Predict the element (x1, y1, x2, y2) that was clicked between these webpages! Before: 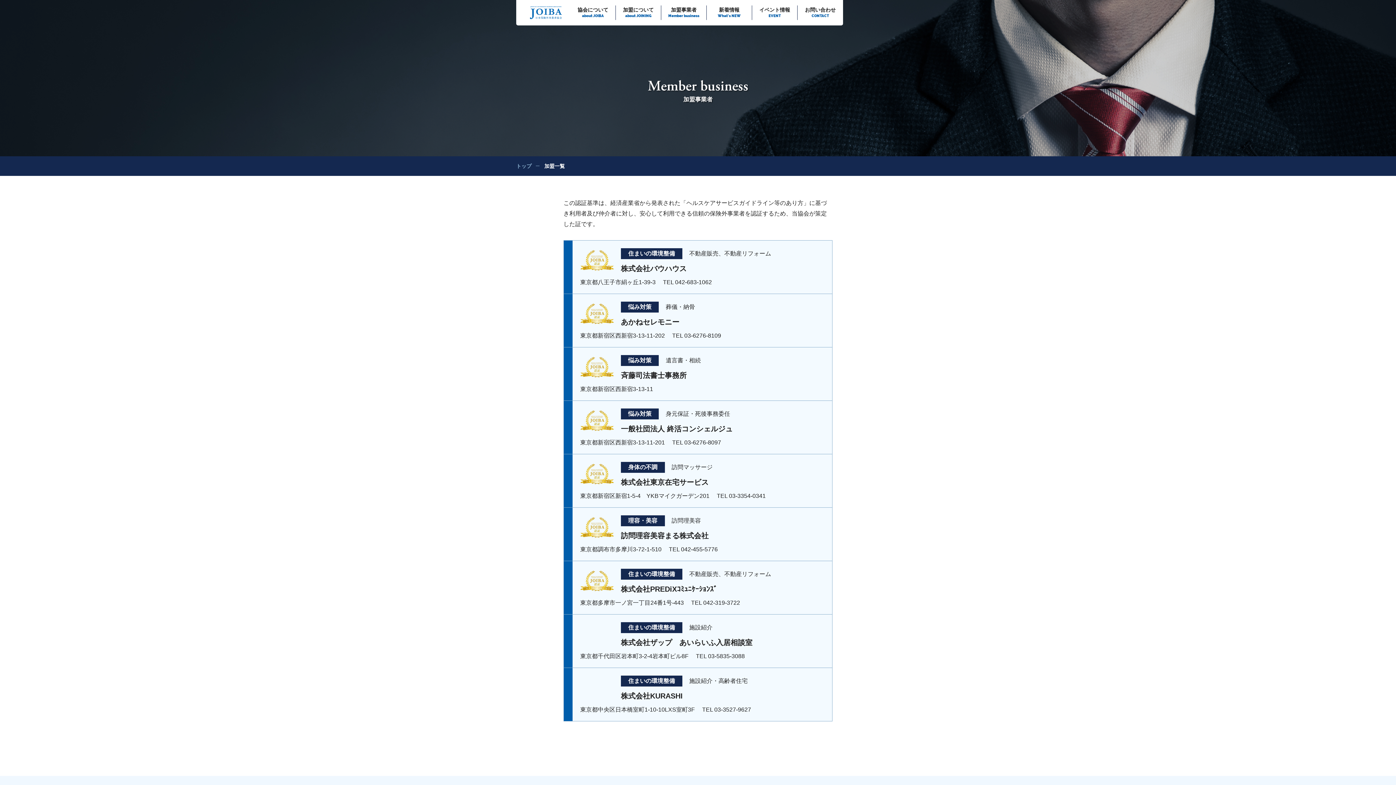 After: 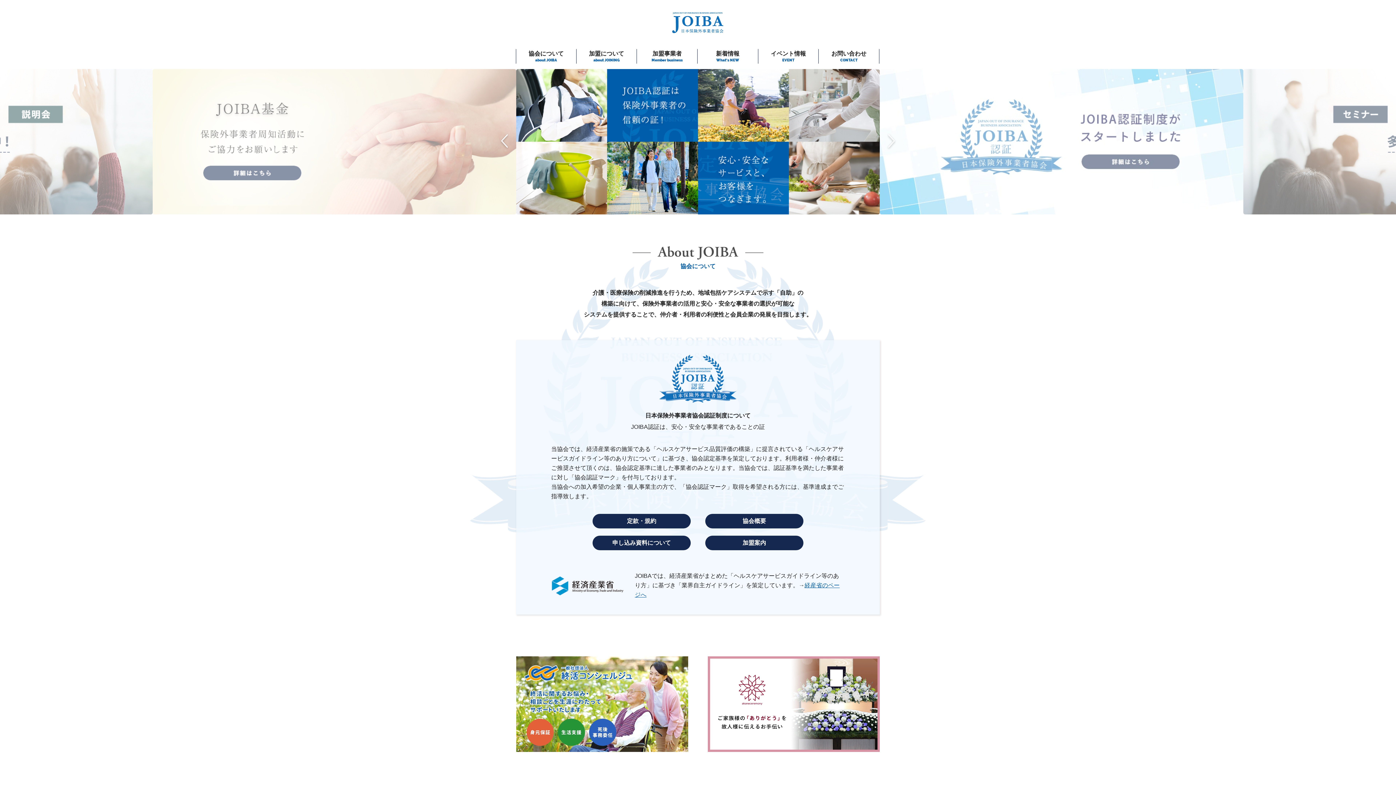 Action: bbox: (528, 5, 564, 11)